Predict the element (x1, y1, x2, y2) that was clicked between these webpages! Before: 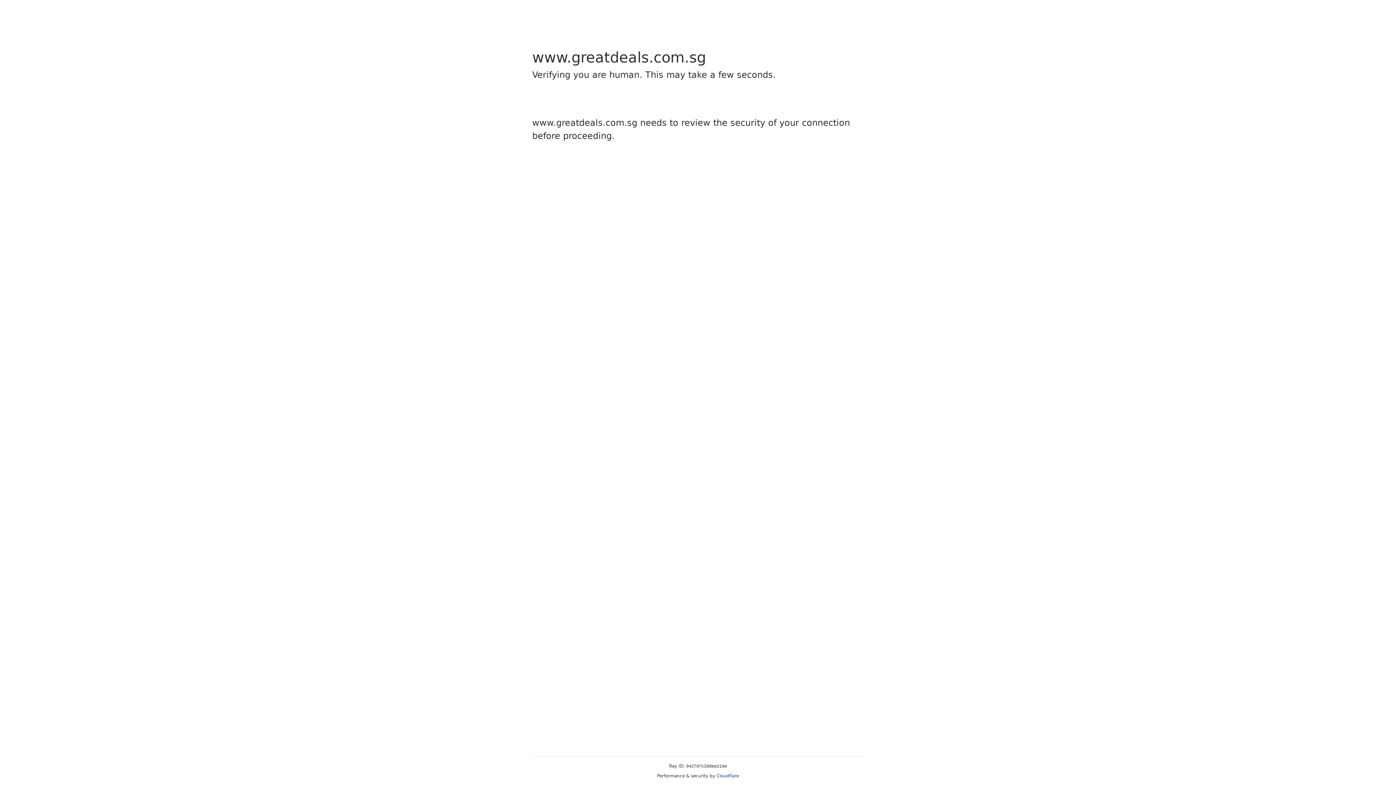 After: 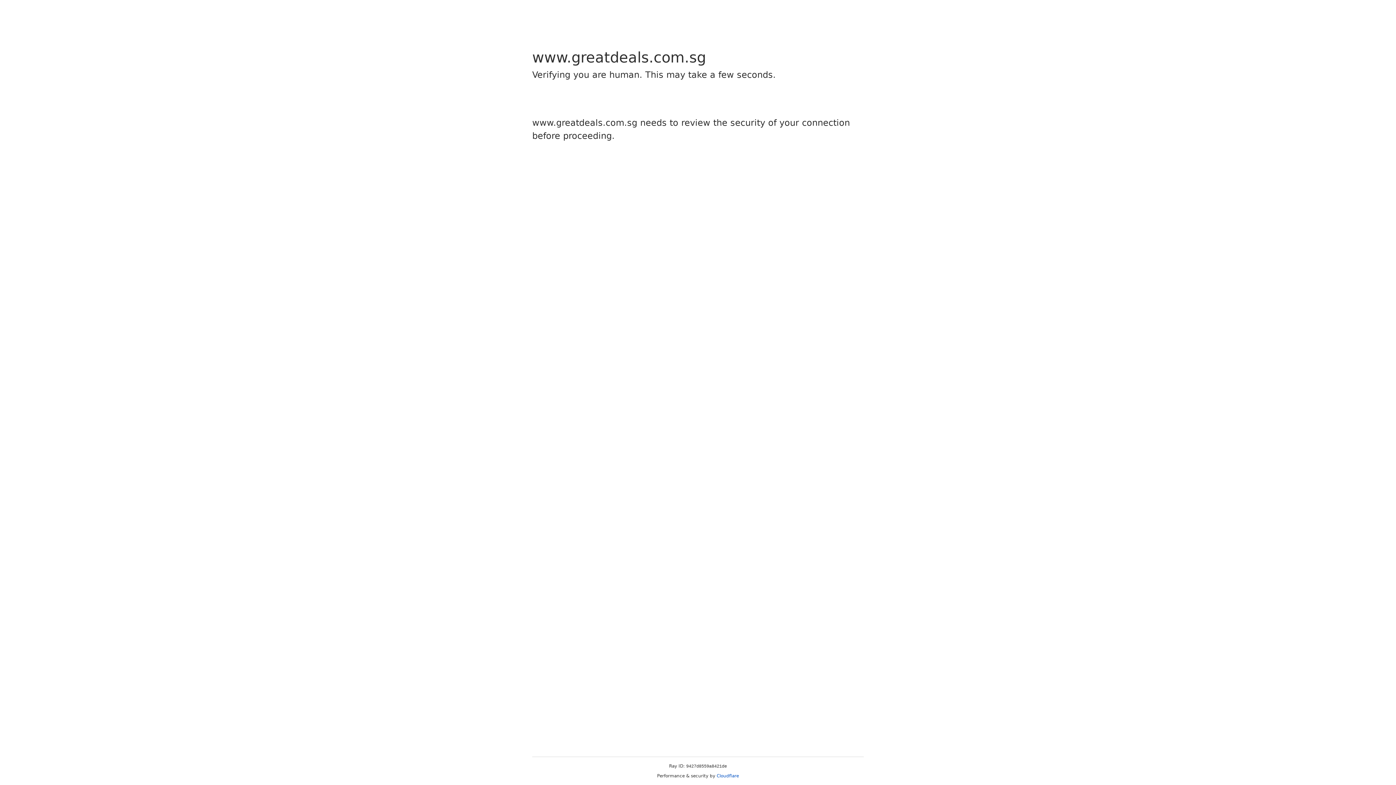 Action: label: Cloudflare bbox: (716, 773, 739, 778)